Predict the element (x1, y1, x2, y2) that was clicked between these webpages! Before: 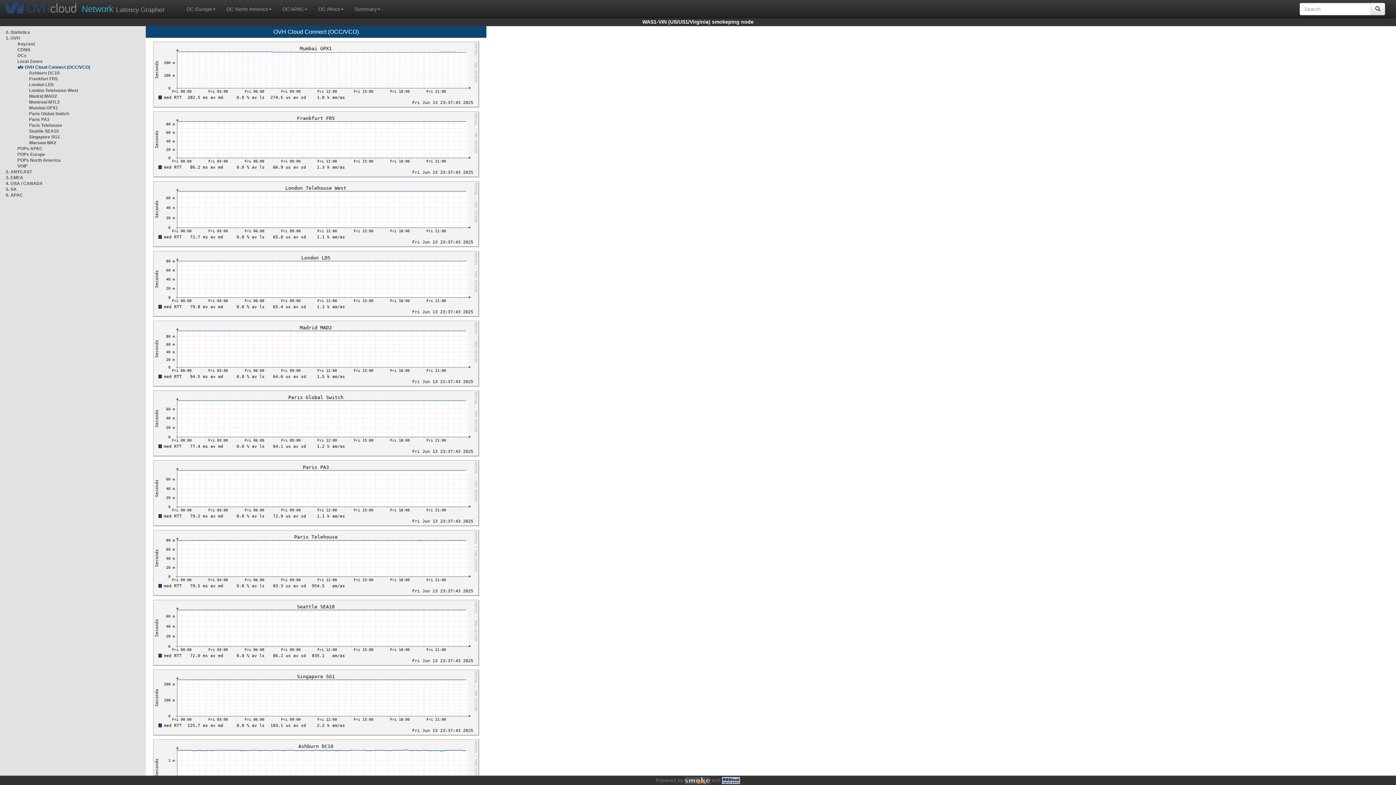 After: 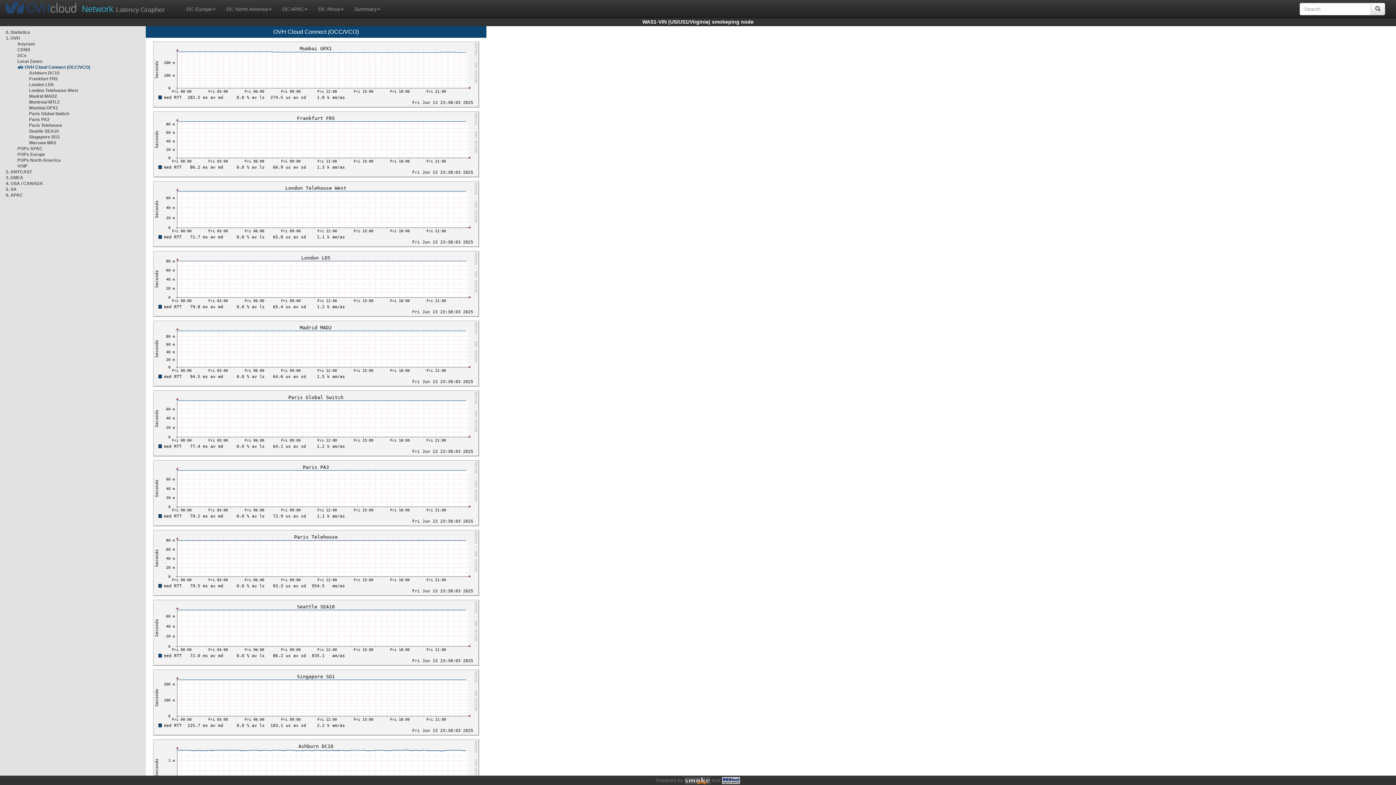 Action: bbox: (17, 64, 90, 69) label: OVH Cloud Connect (OCC/VCO)